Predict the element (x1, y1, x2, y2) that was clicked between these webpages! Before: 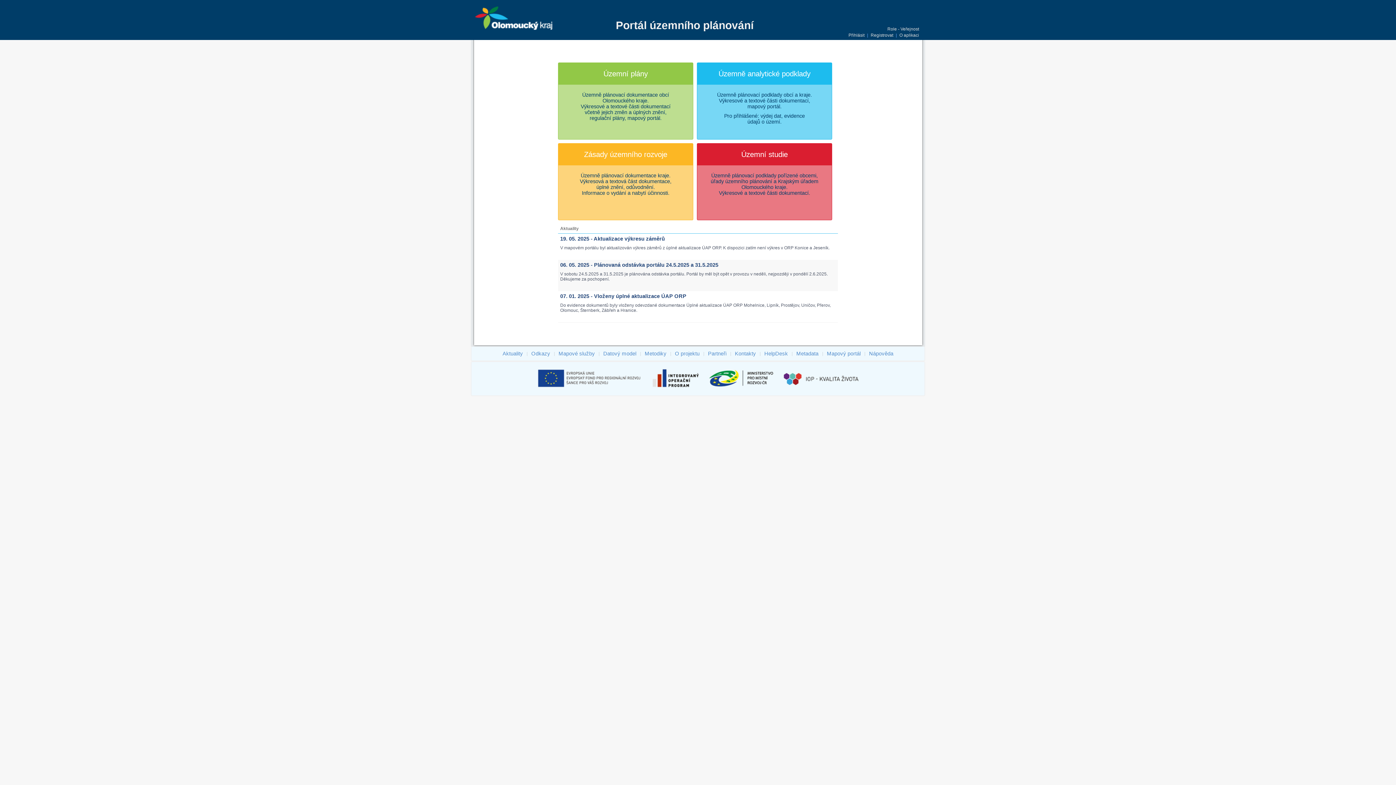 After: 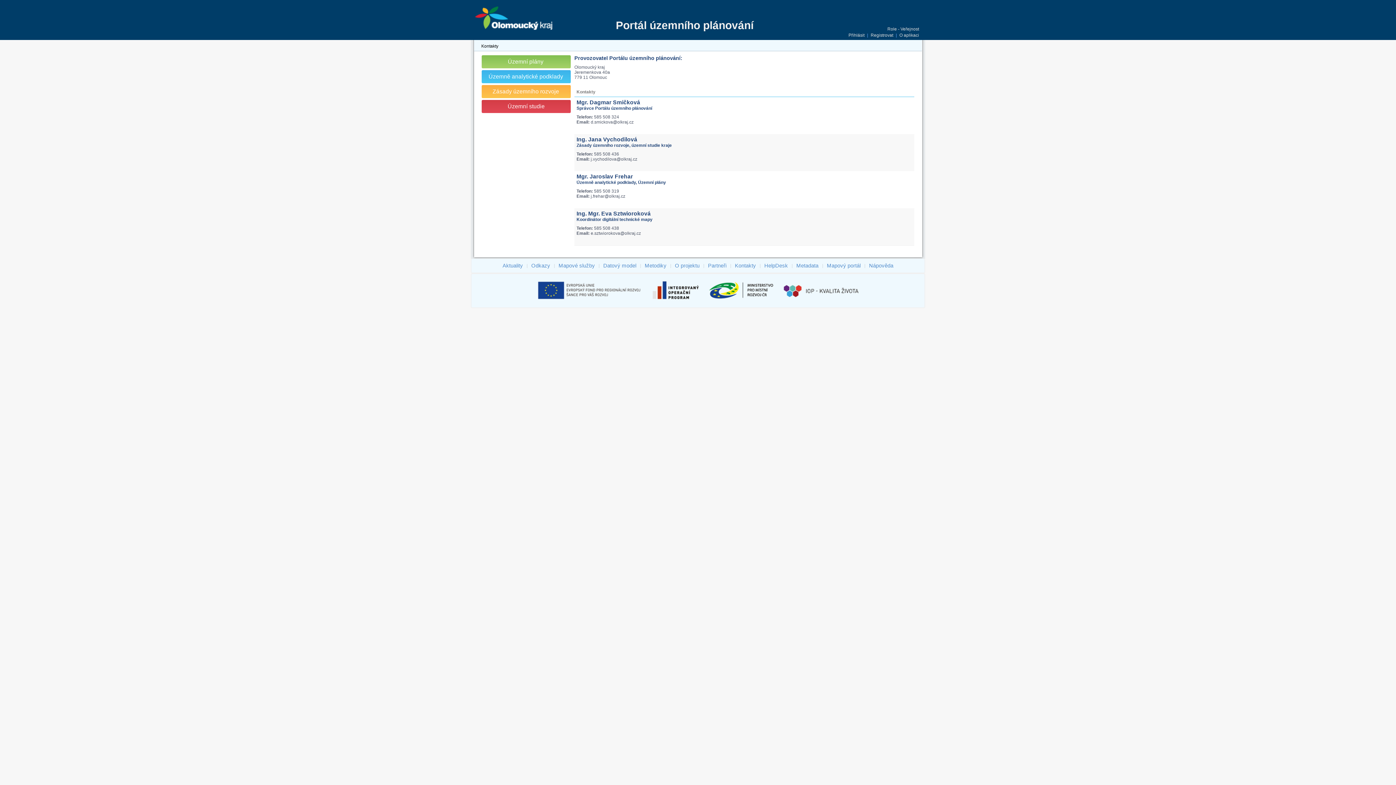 Action: label: Kontakty bbox: (734, 349, 757, 357)